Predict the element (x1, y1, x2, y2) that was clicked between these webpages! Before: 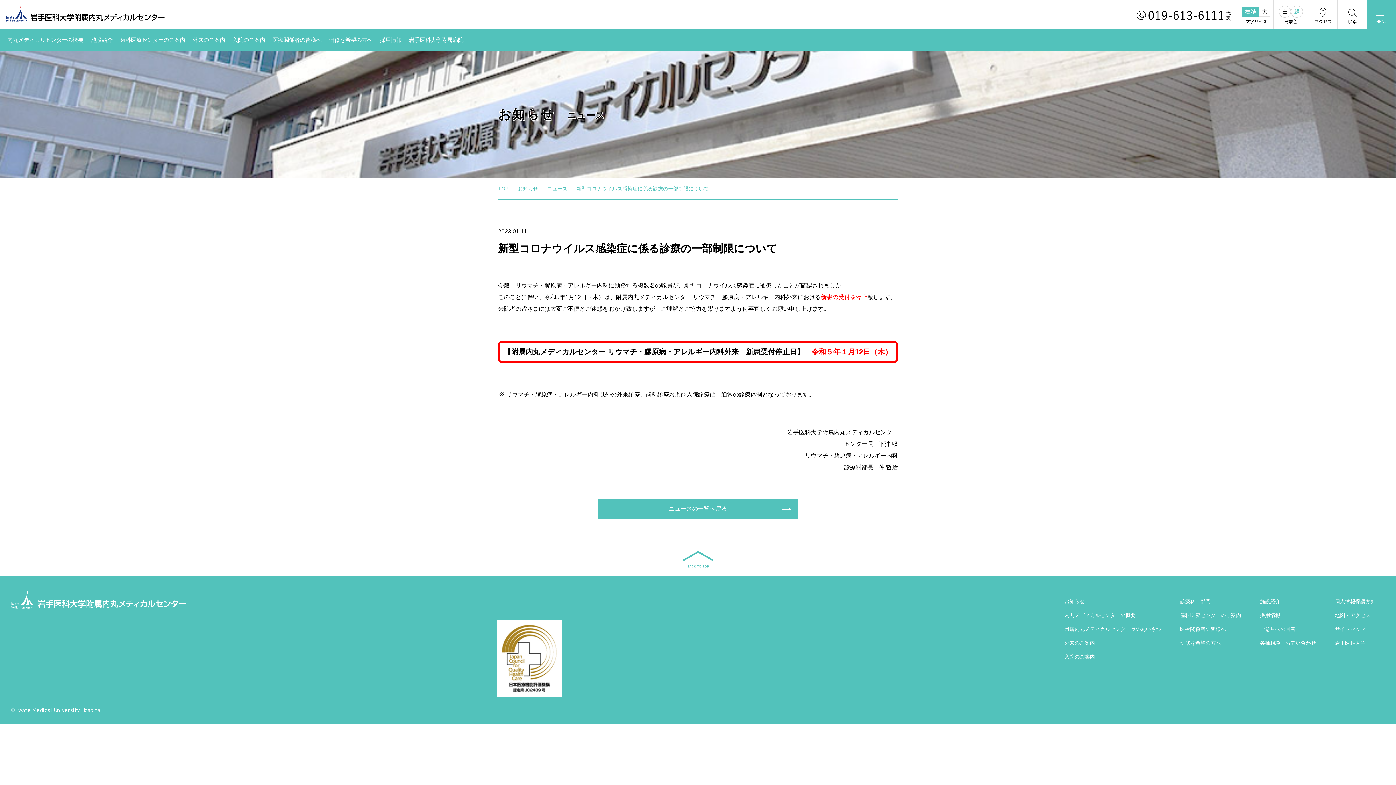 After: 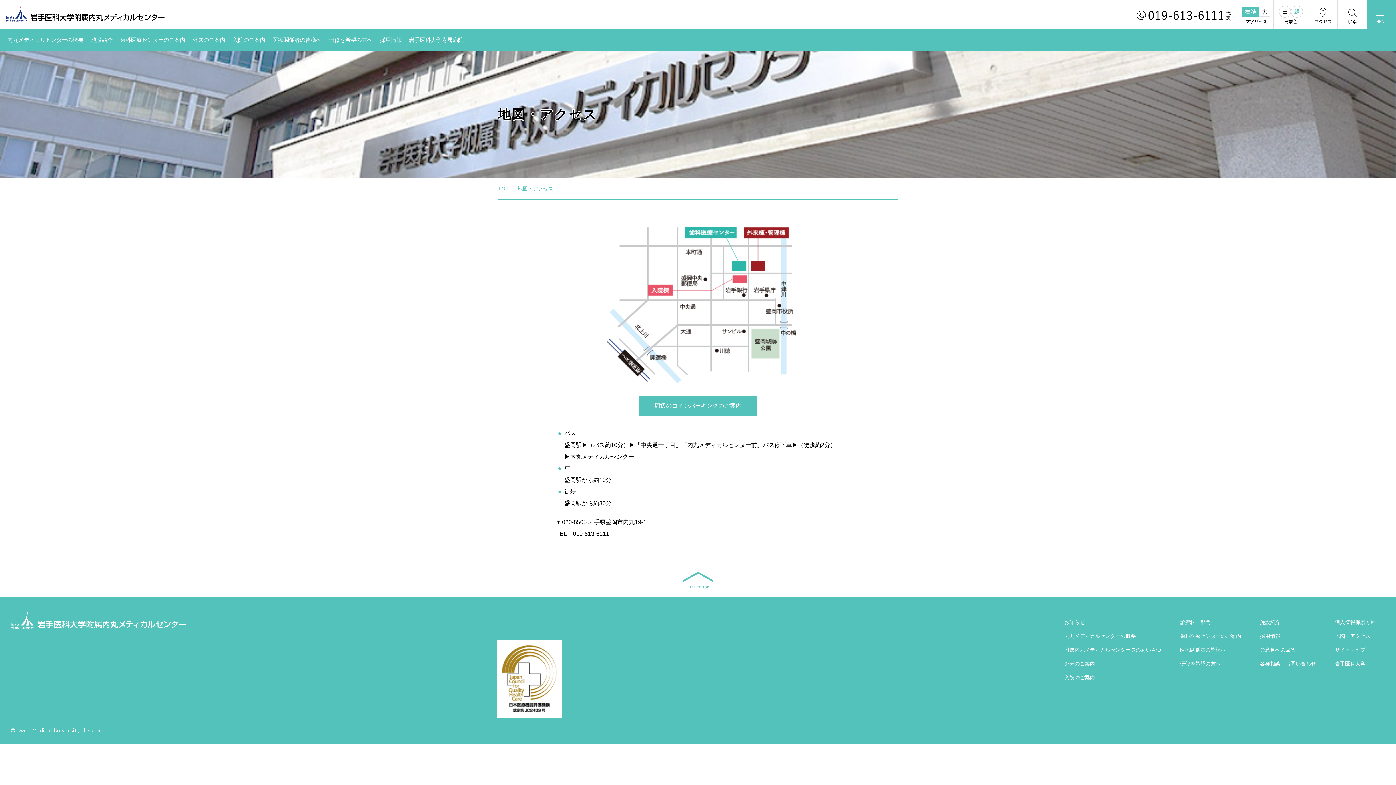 Action: bbox: (1335, 608, 1376, 622) label: 地図・アクセス